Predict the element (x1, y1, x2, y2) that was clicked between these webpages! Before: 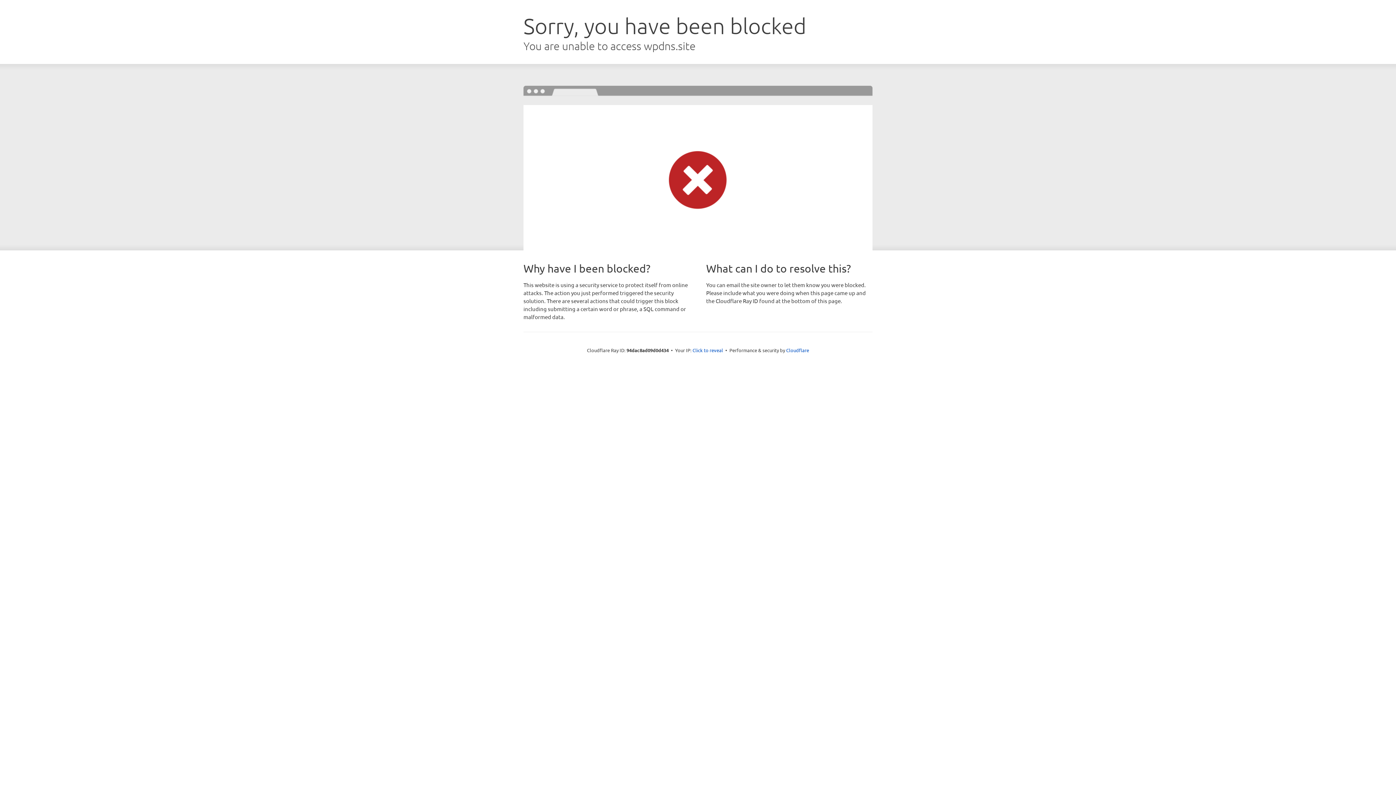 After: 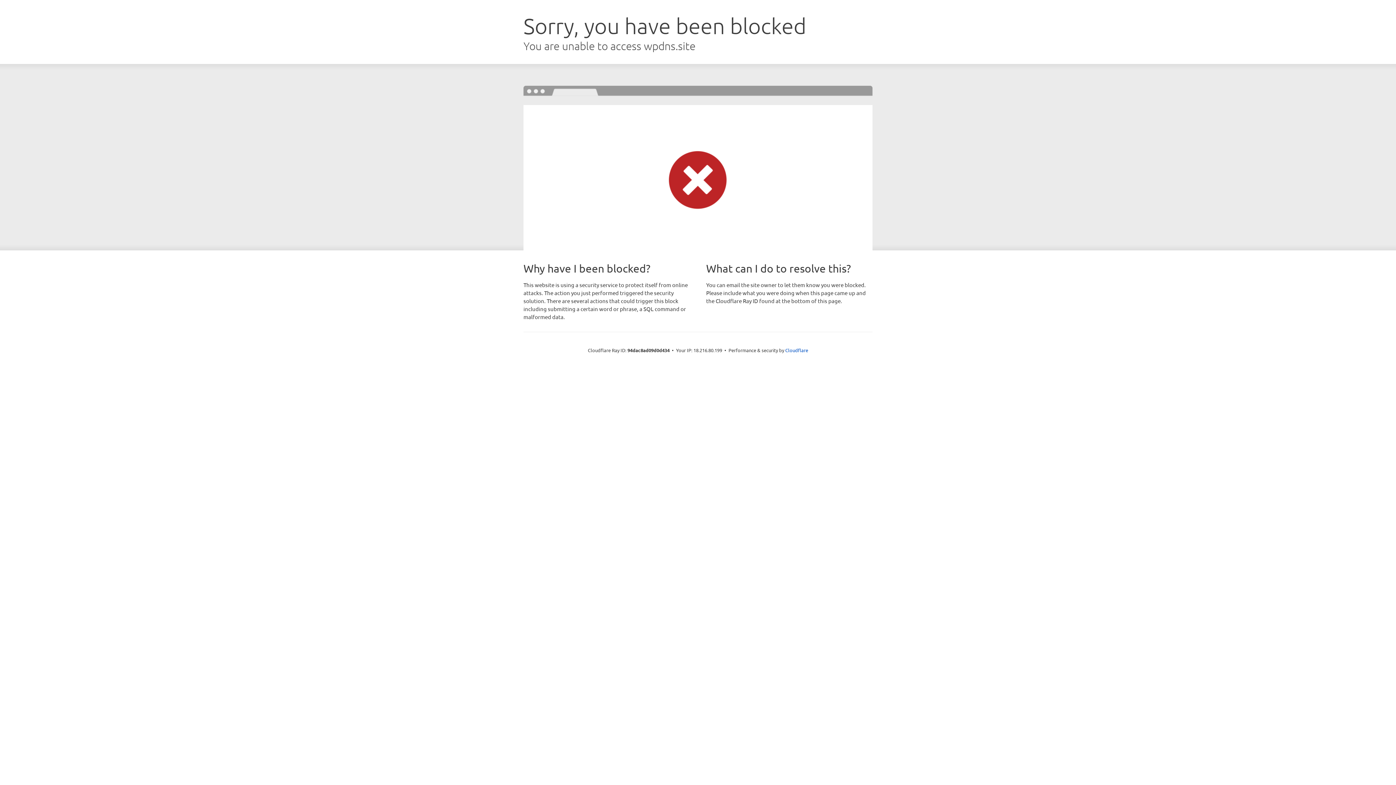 Action: label: Click to reveal bbox: (692, 346, 723, 353)